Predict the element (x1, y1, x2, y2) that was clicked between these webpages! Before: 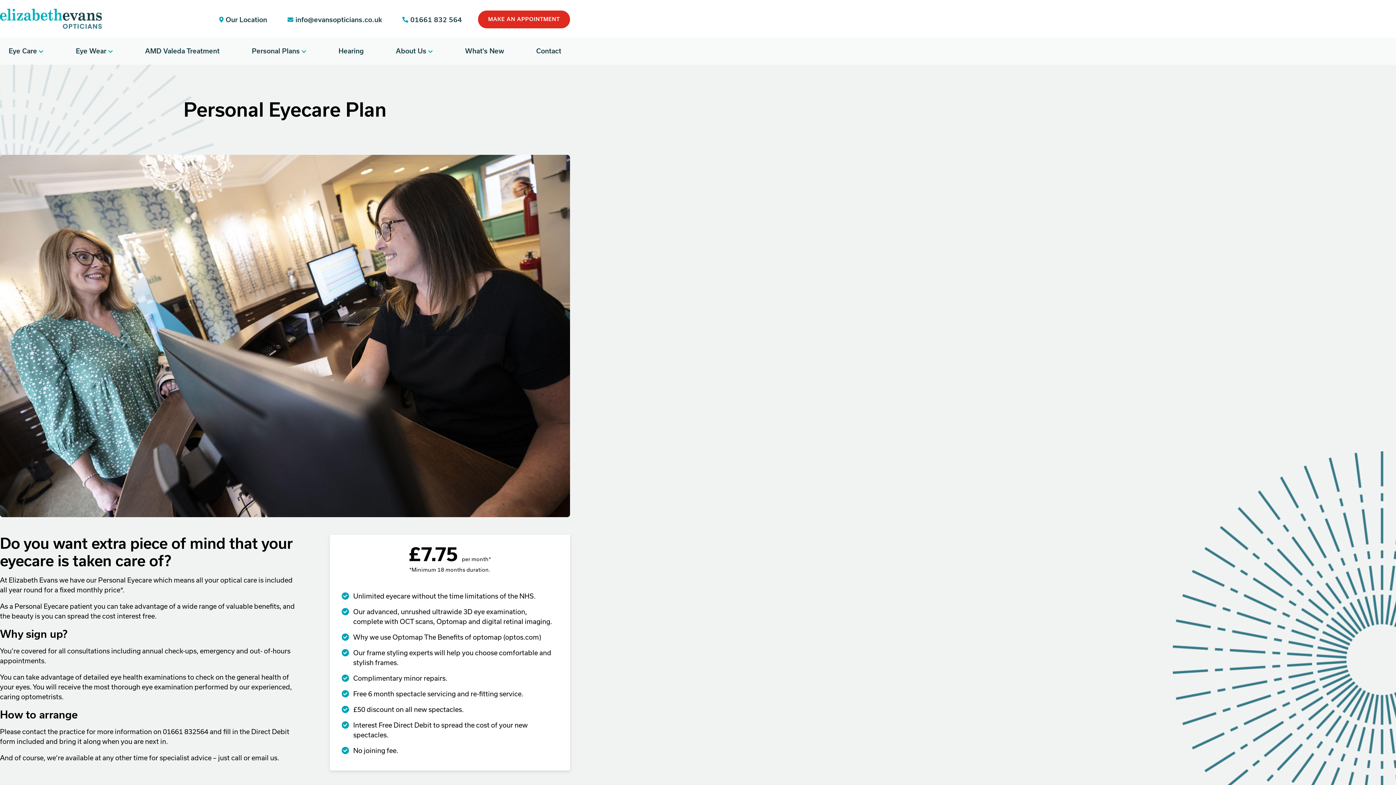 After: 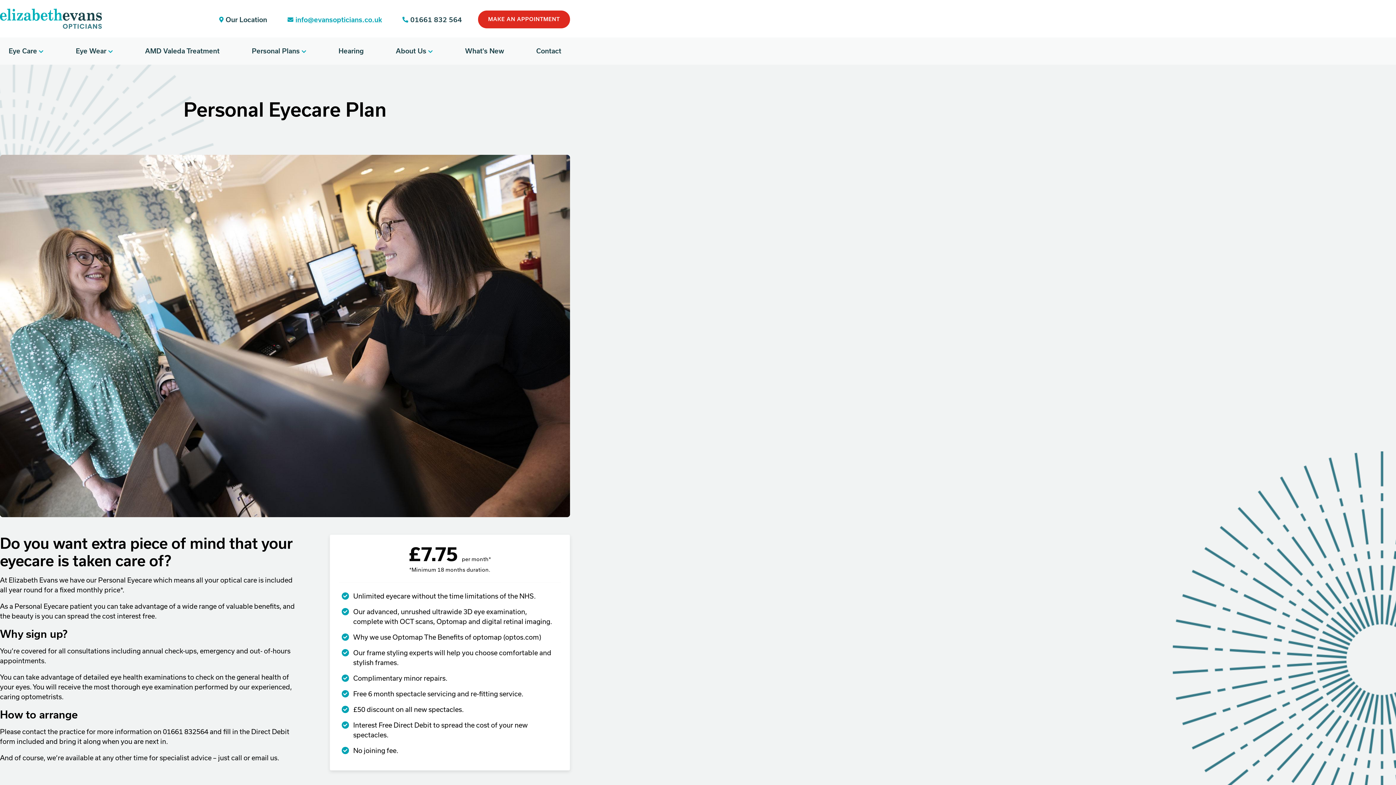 Action: label: info@evansopticians.co.uk bbox: (295, 15, 382, 23)